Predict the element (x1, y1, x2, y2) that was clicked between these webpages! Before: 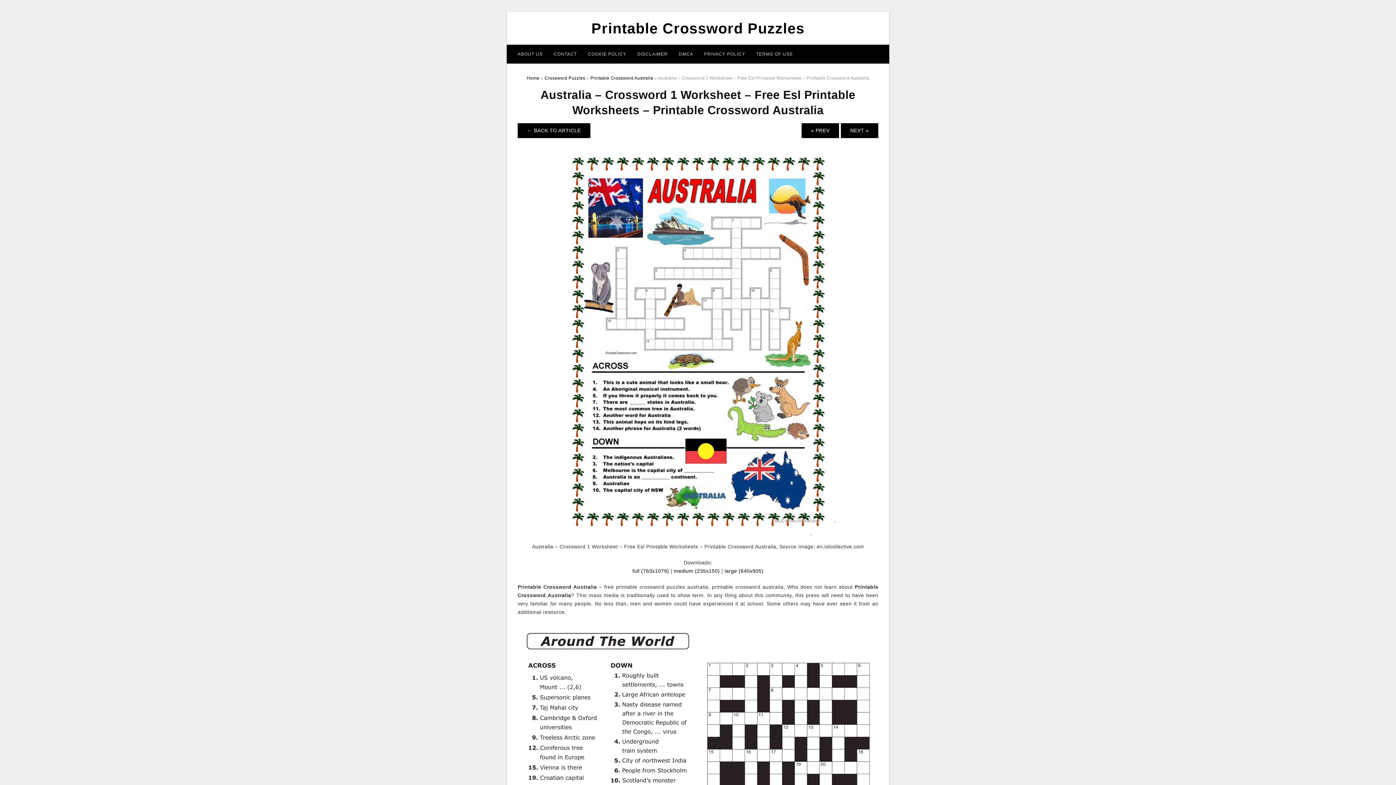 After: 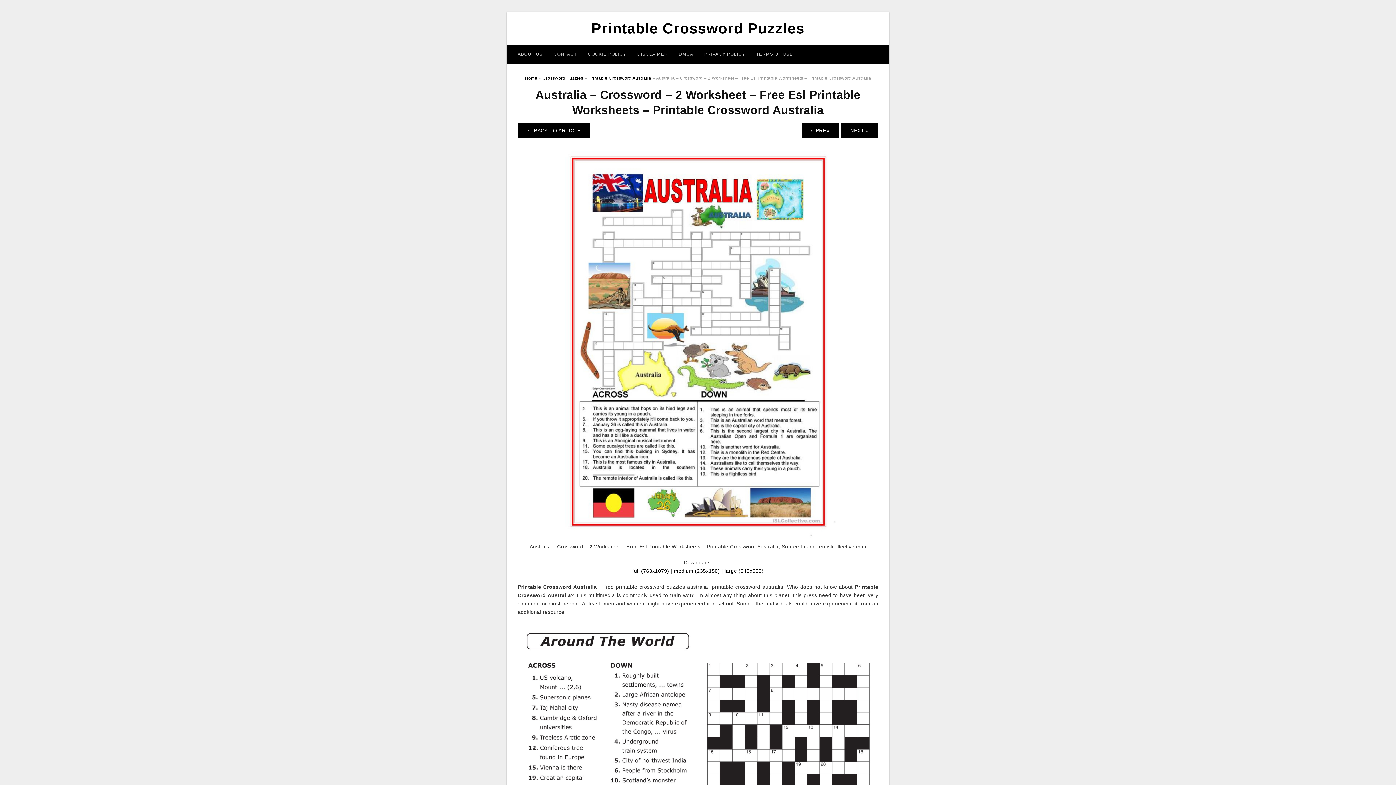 Action: bbox: (559, 338, 836, 344)